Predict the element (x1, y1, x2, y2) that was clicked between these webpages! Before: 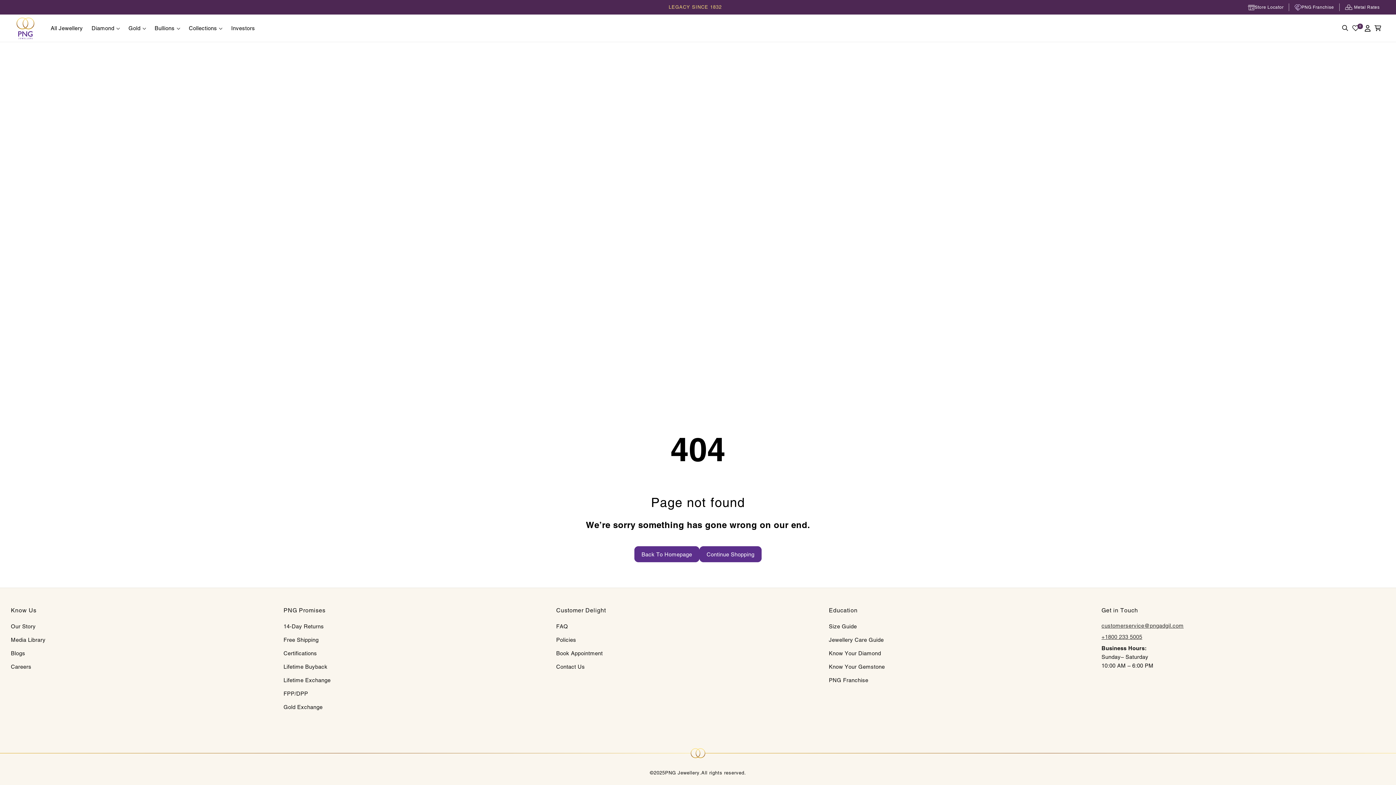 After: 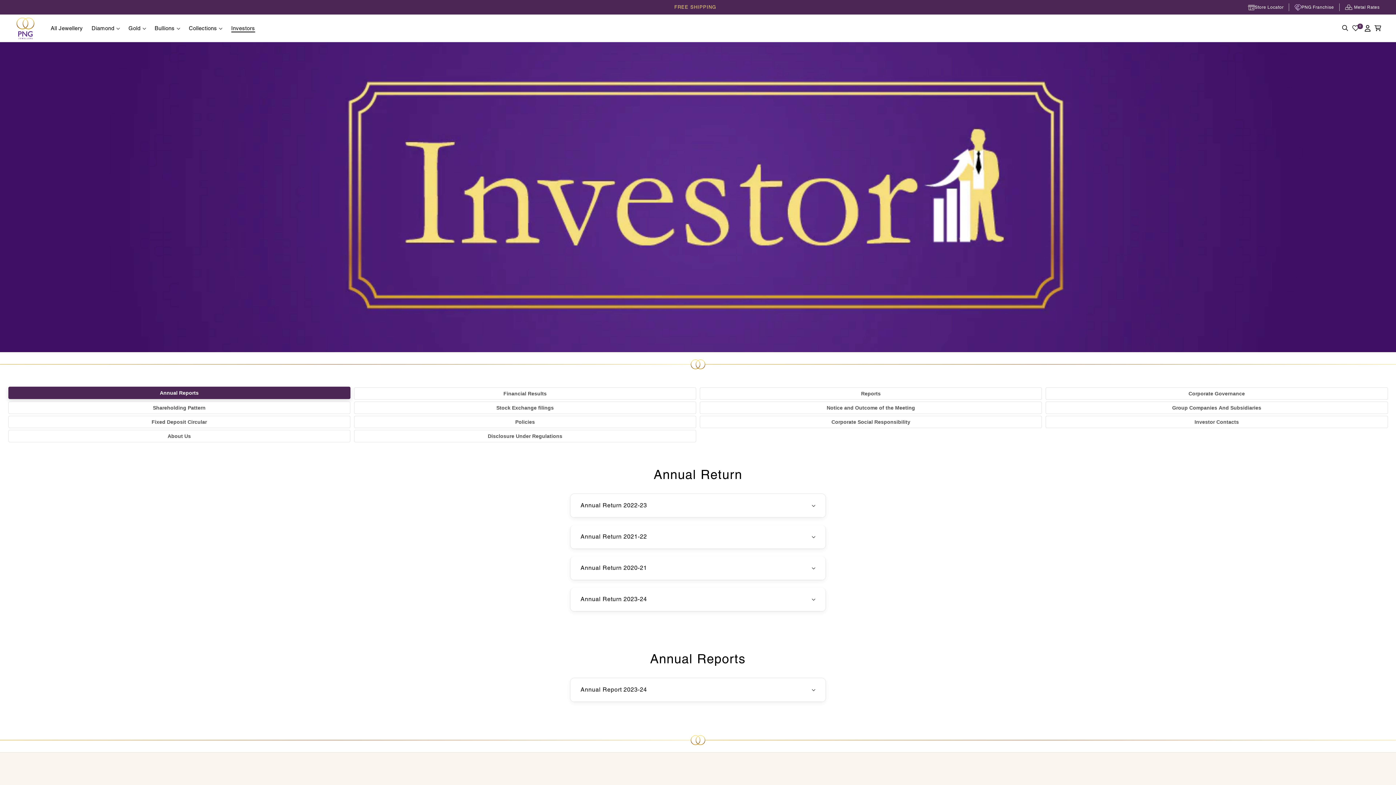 Action: bbox: (226, 20, 259, 36) label: Investors